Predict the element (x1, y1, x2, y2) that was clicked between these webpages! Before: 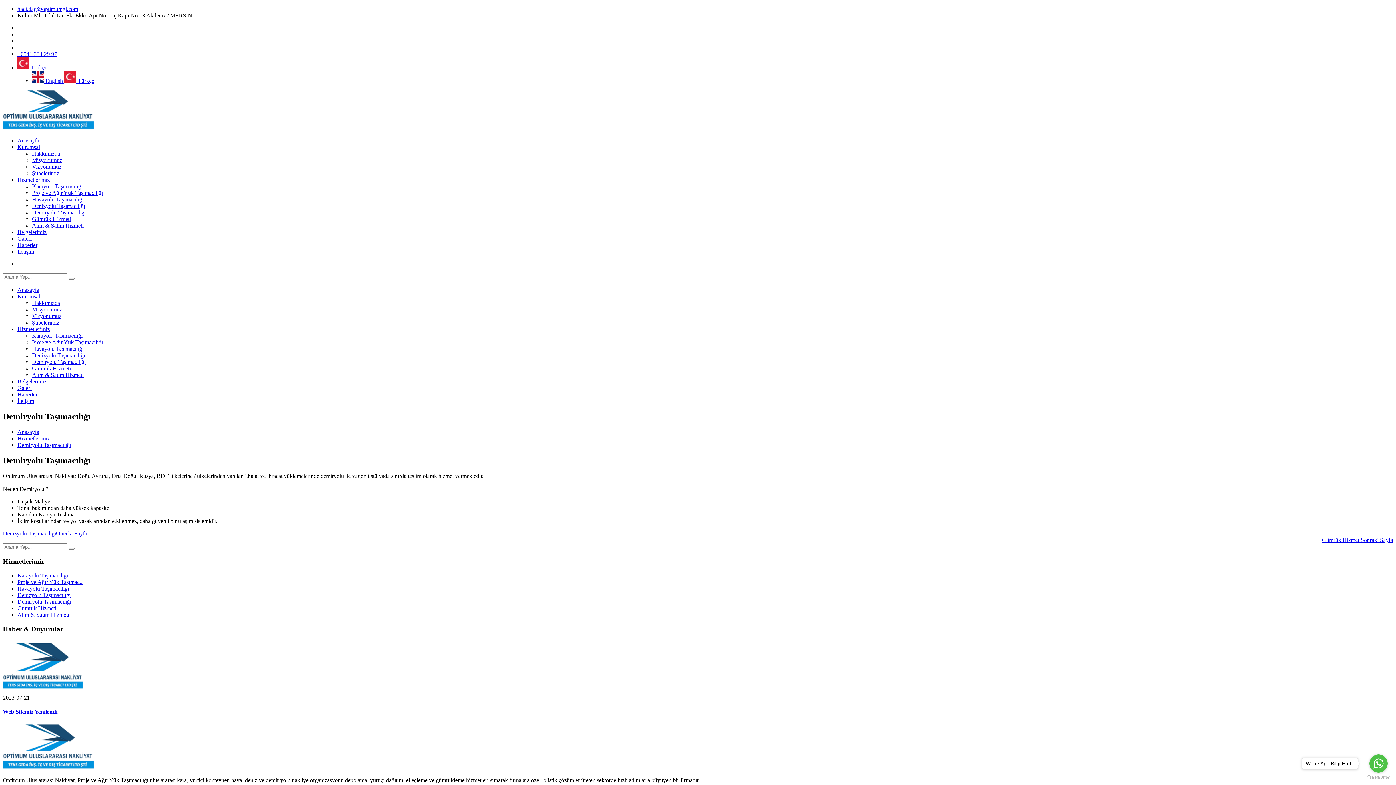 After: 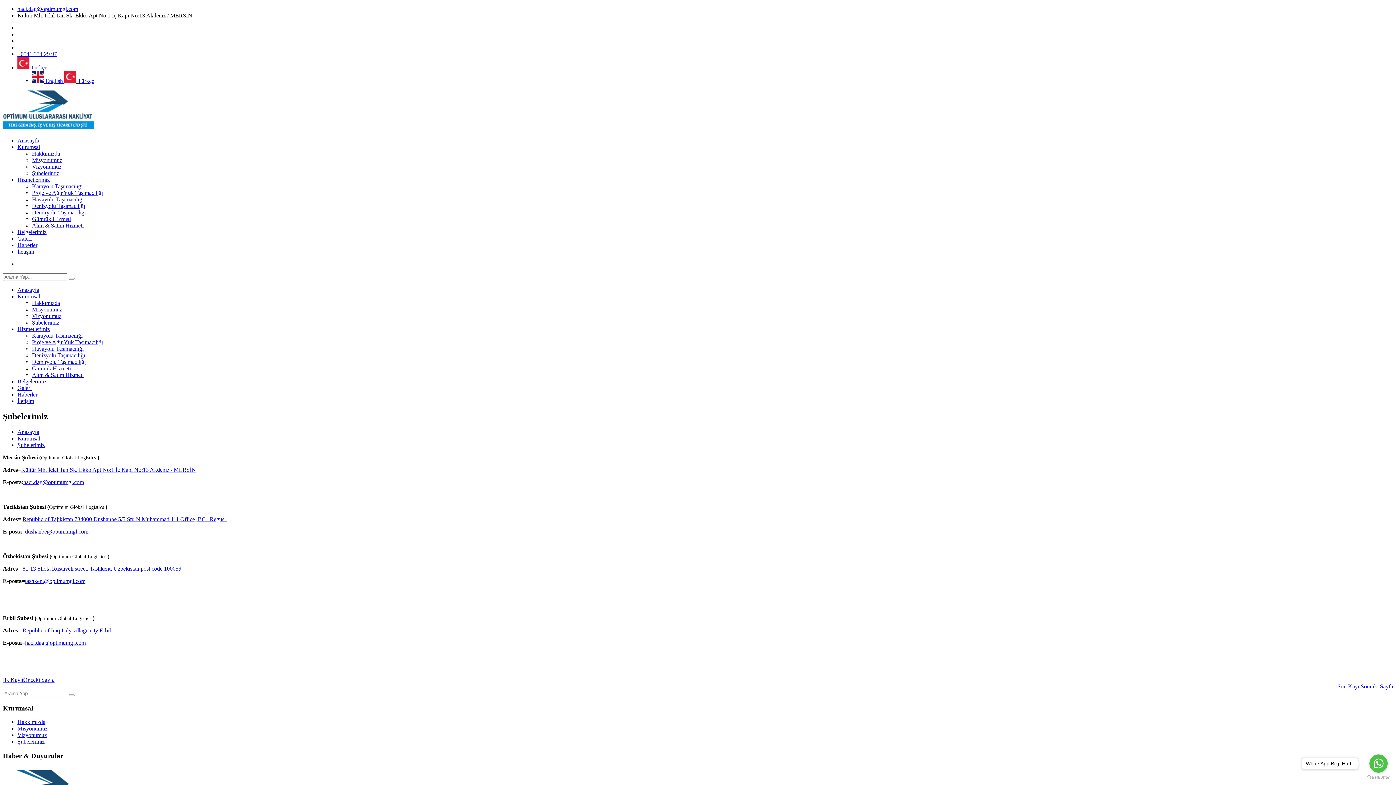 Action: bbox: (32, 170, 59, 176) label: Şubelerimiz